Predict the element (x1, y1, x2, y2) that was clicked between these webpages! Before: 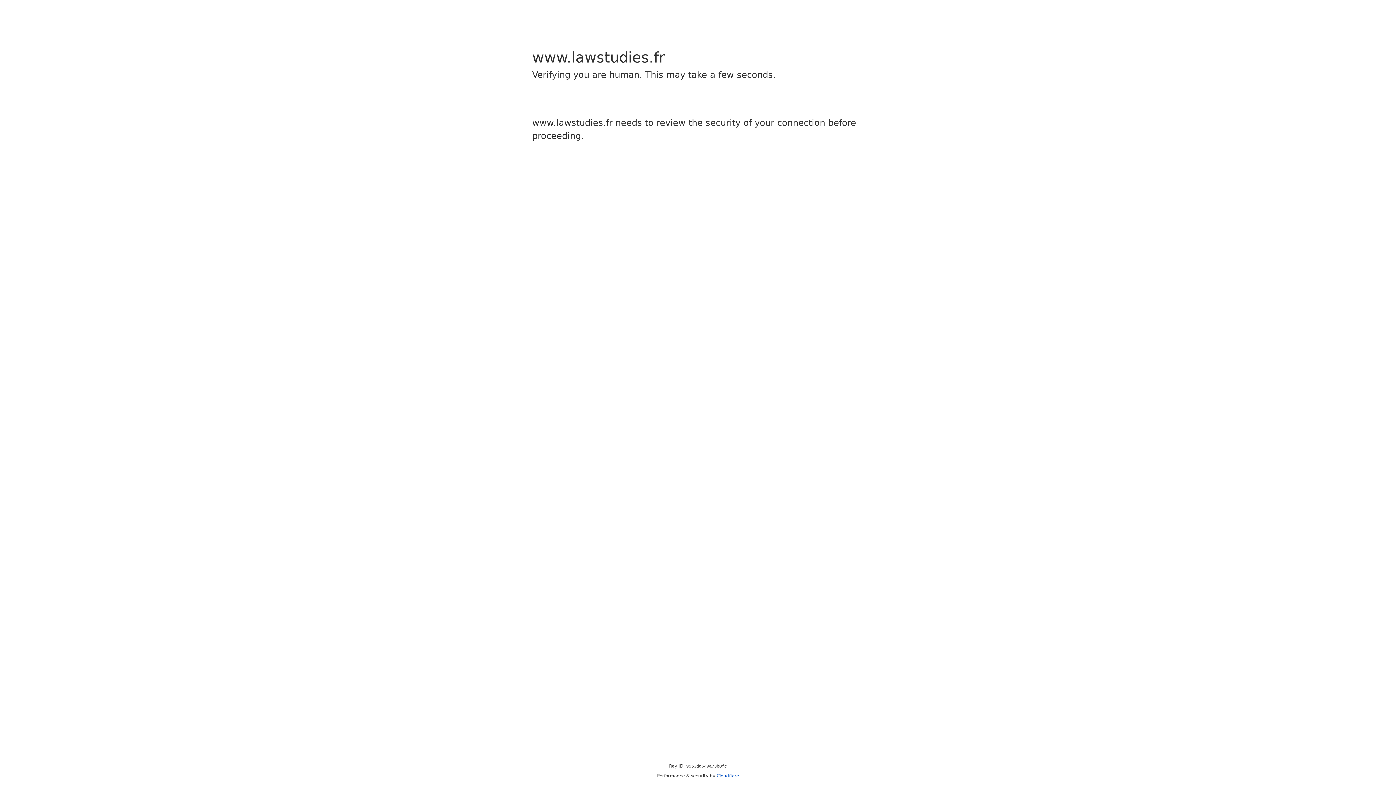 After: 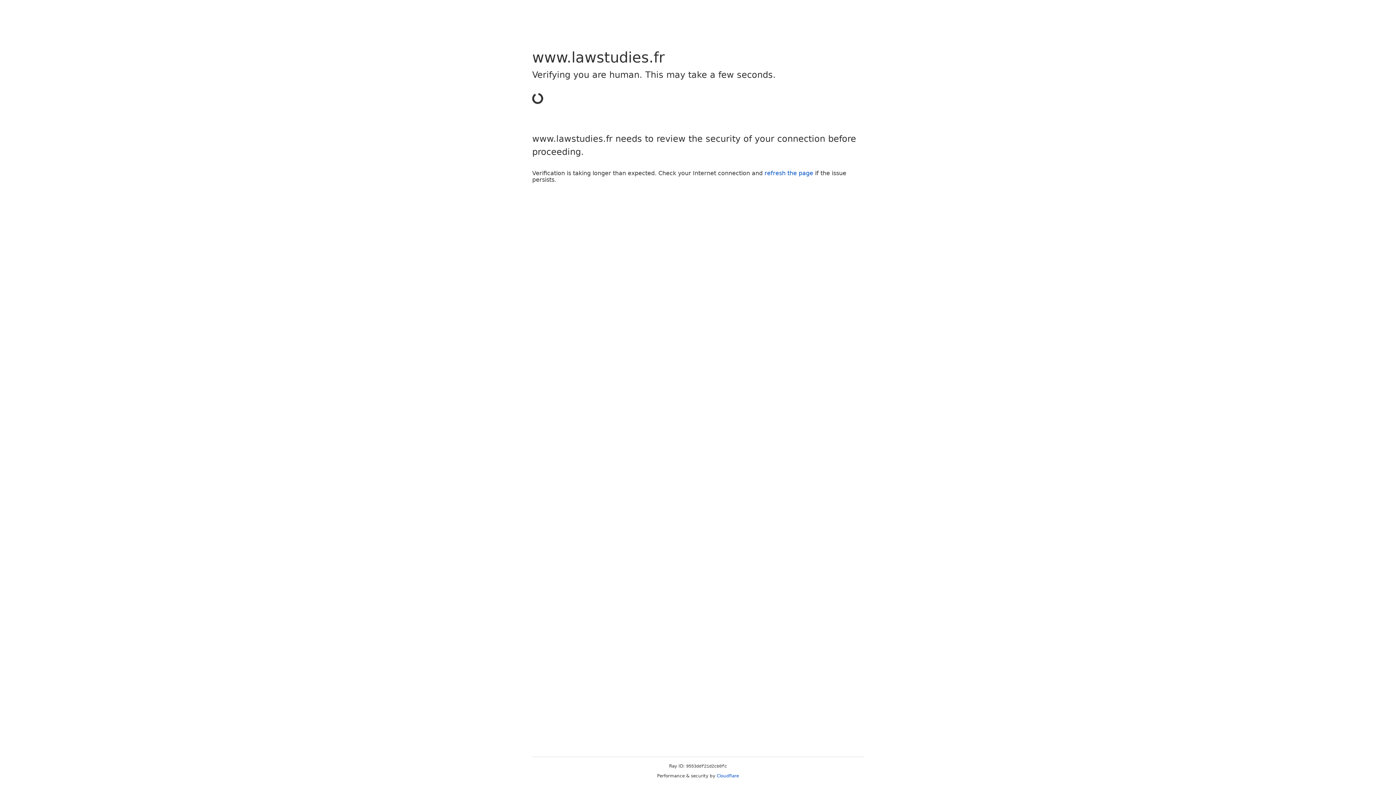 Action: bbox: (716, 773, 739, 778) label: Cloudflare